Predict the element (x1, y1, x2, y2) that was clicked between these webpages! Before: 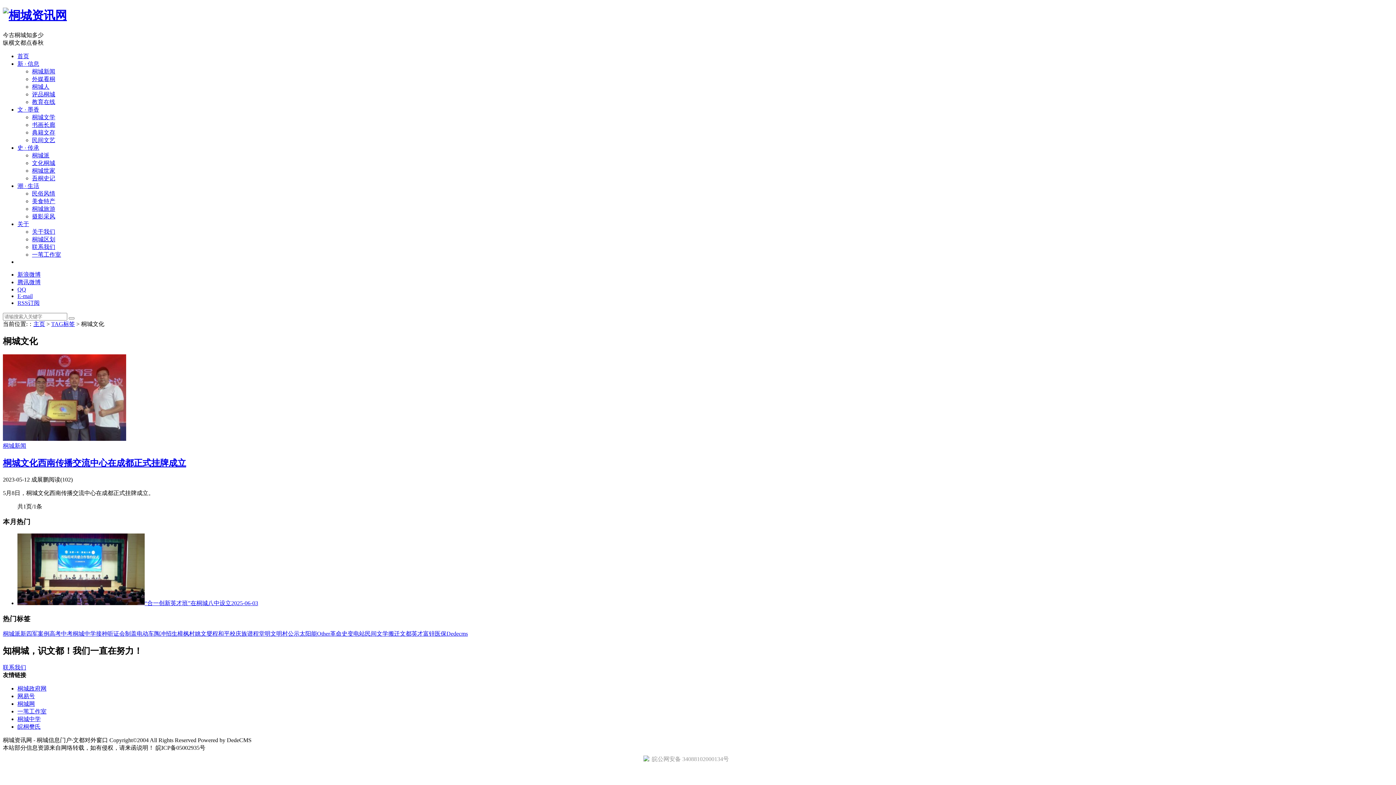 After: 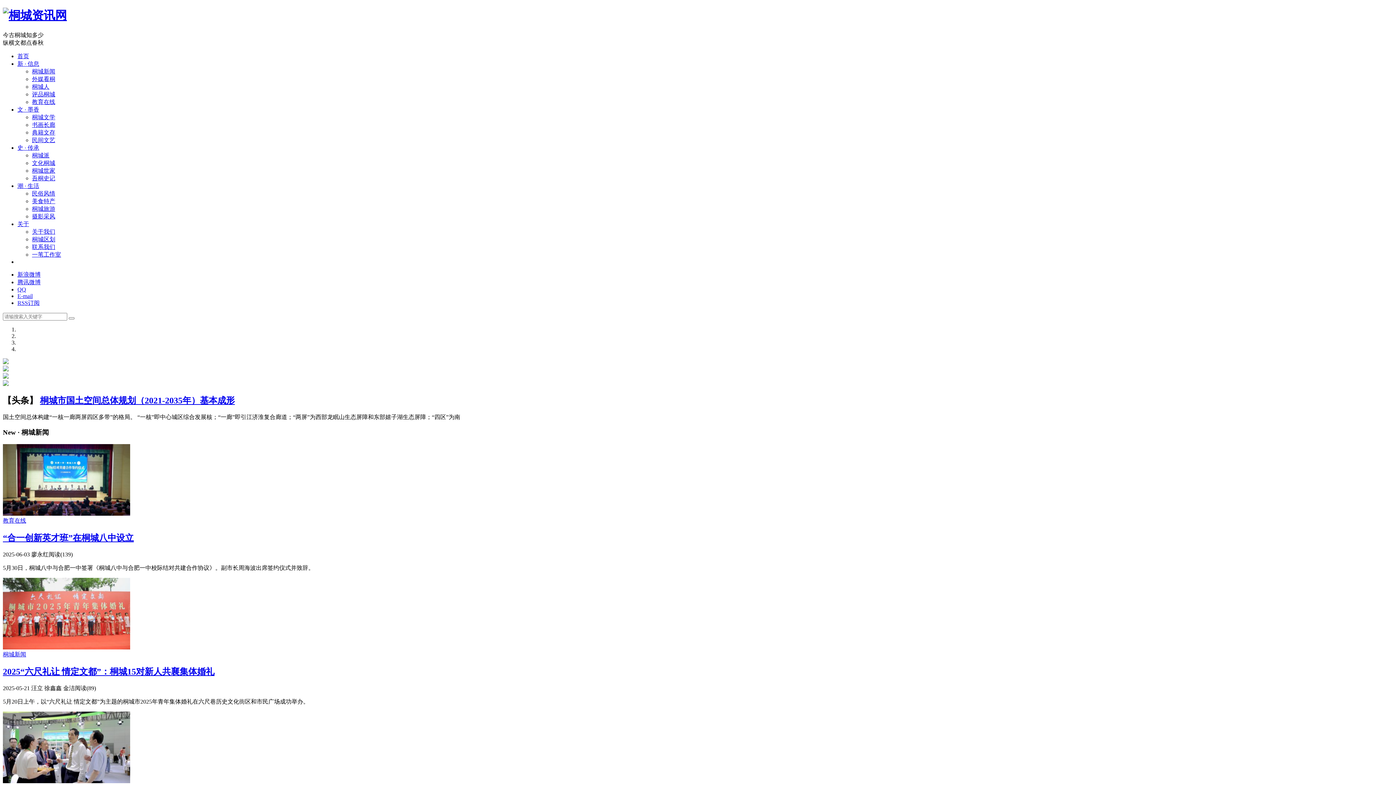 Action: bbox: (33, 321, 45, 327) label: 主页